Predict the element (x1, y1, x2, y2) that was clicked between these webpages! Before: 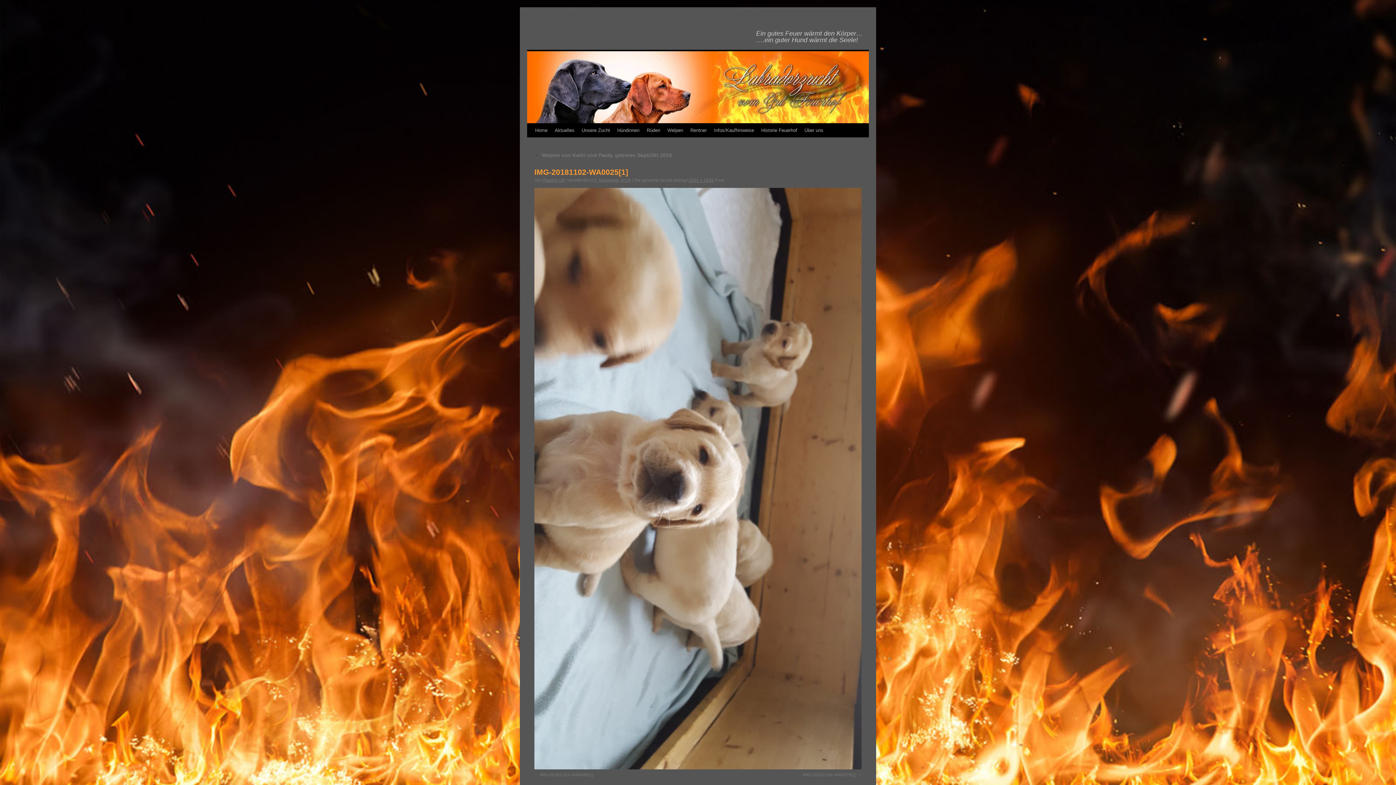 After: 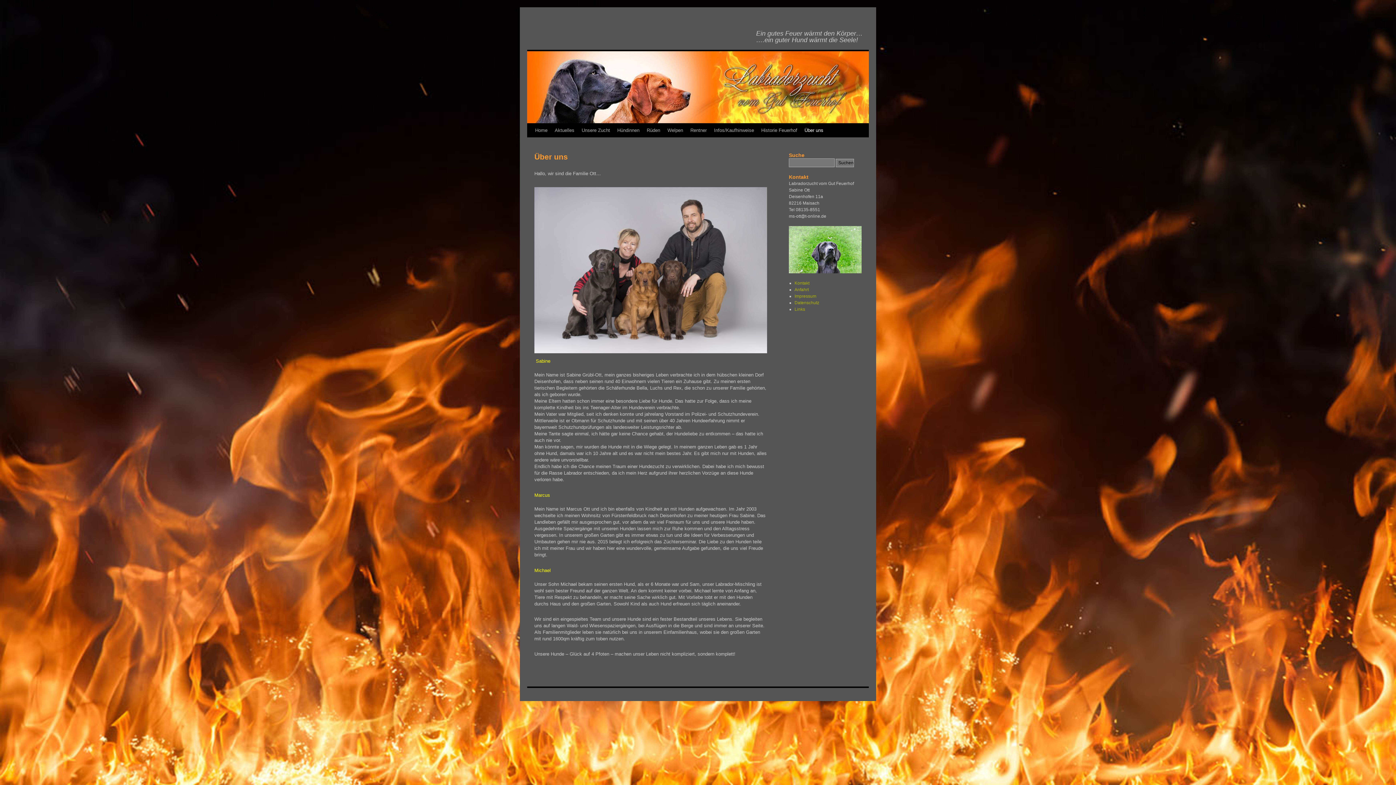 Action: bbox: (801, 123, 827, 137) label: Über uns